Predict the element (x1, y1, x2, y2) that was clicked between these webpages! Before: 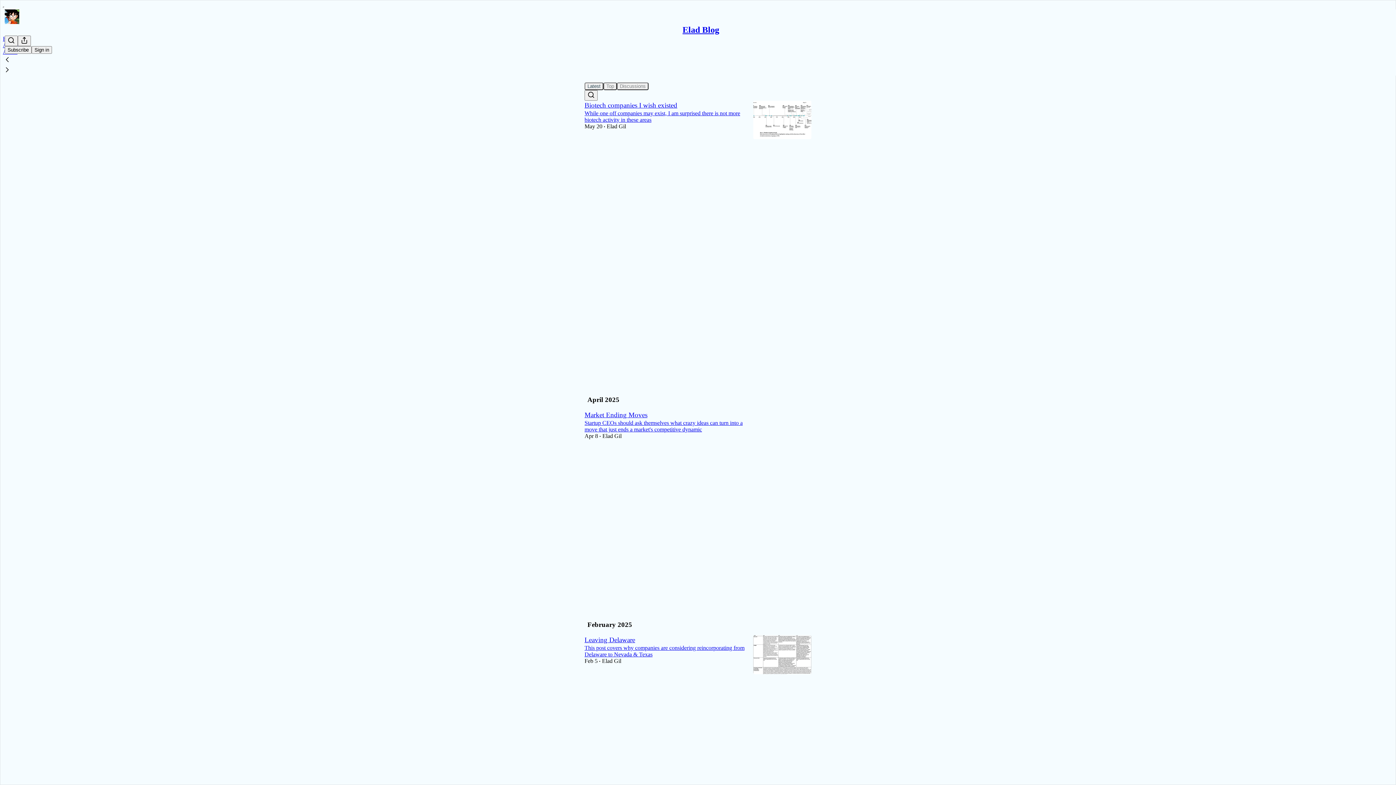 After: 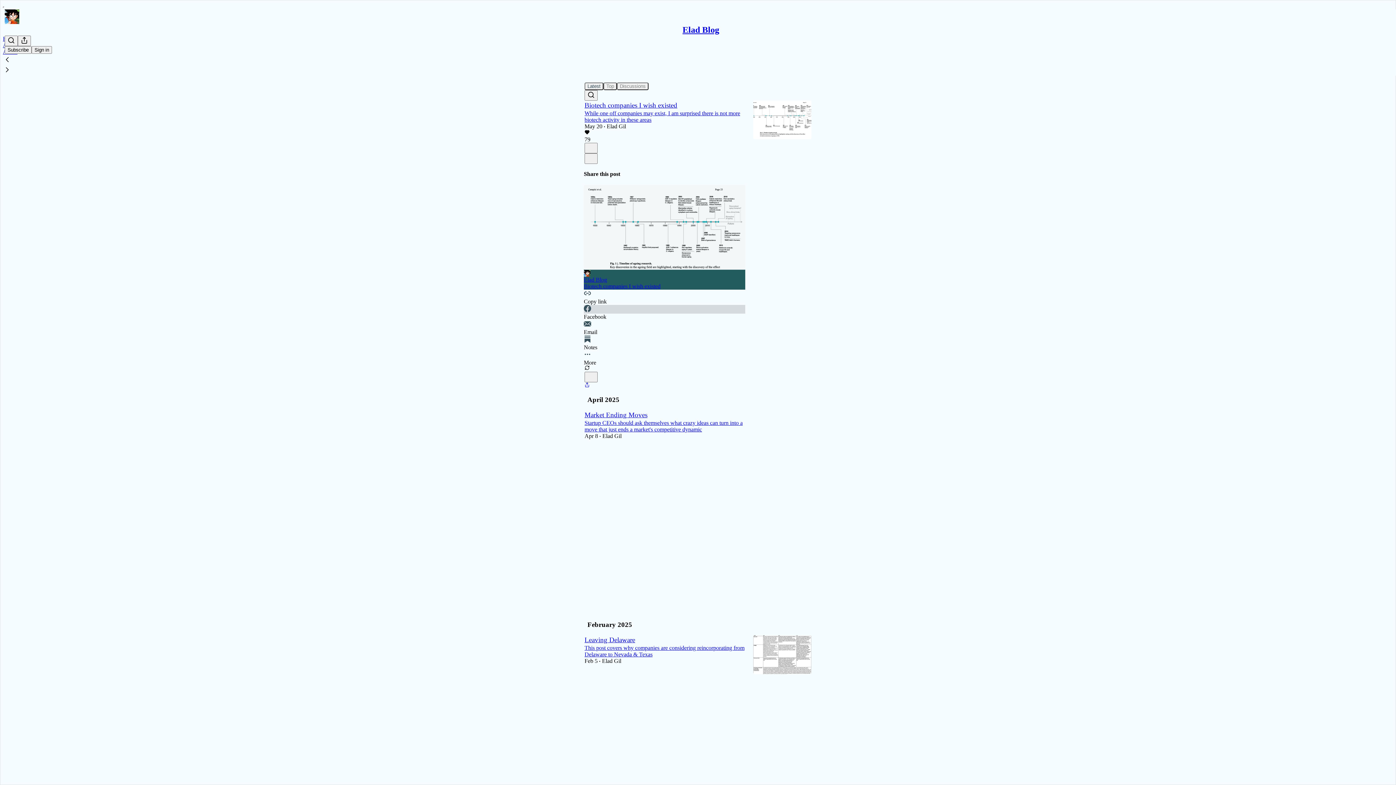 Action: label: Facebook bbox: (584, 305, 745, 320)